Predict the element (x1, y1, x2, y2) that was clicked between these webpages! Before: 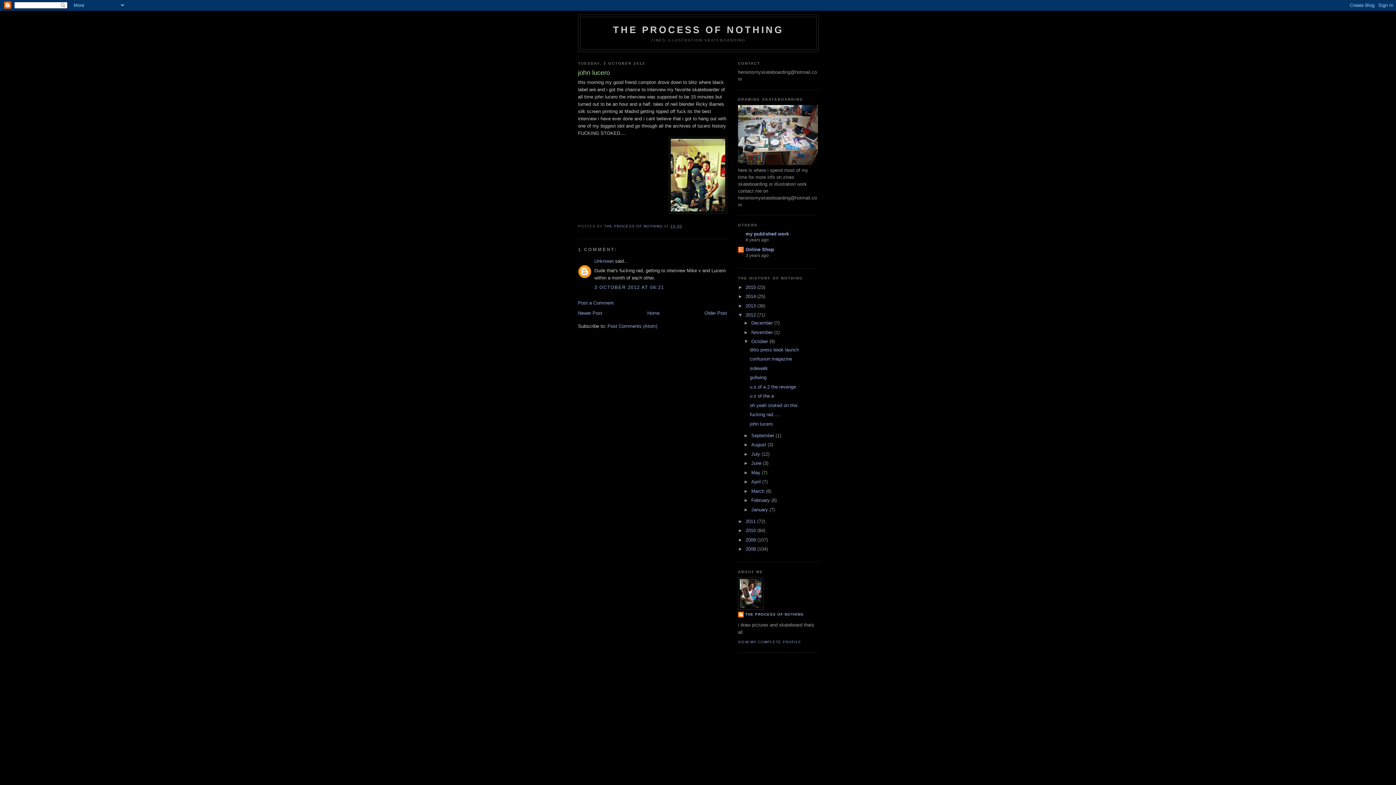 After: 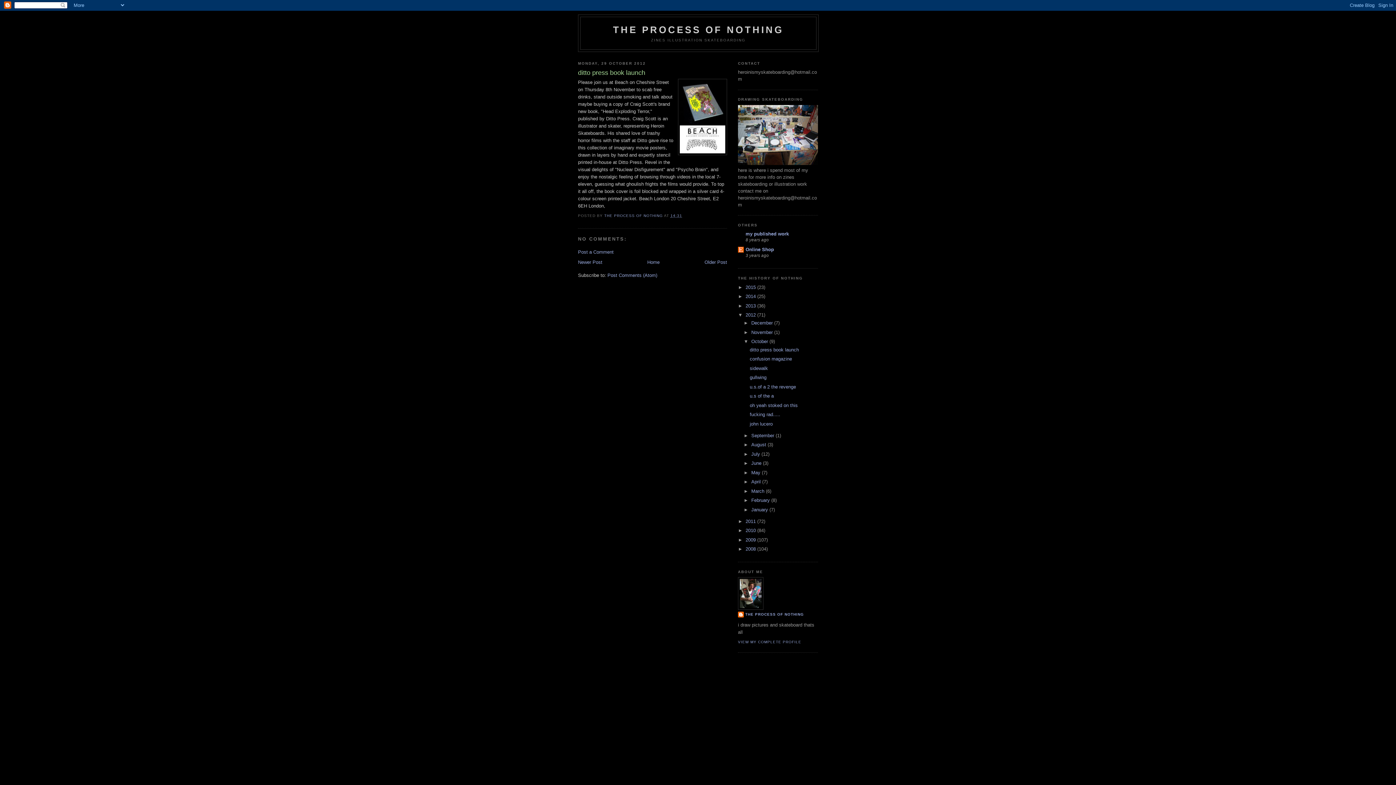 Action: label: ditto press book launch bbox: (749, 347, 799, 352)